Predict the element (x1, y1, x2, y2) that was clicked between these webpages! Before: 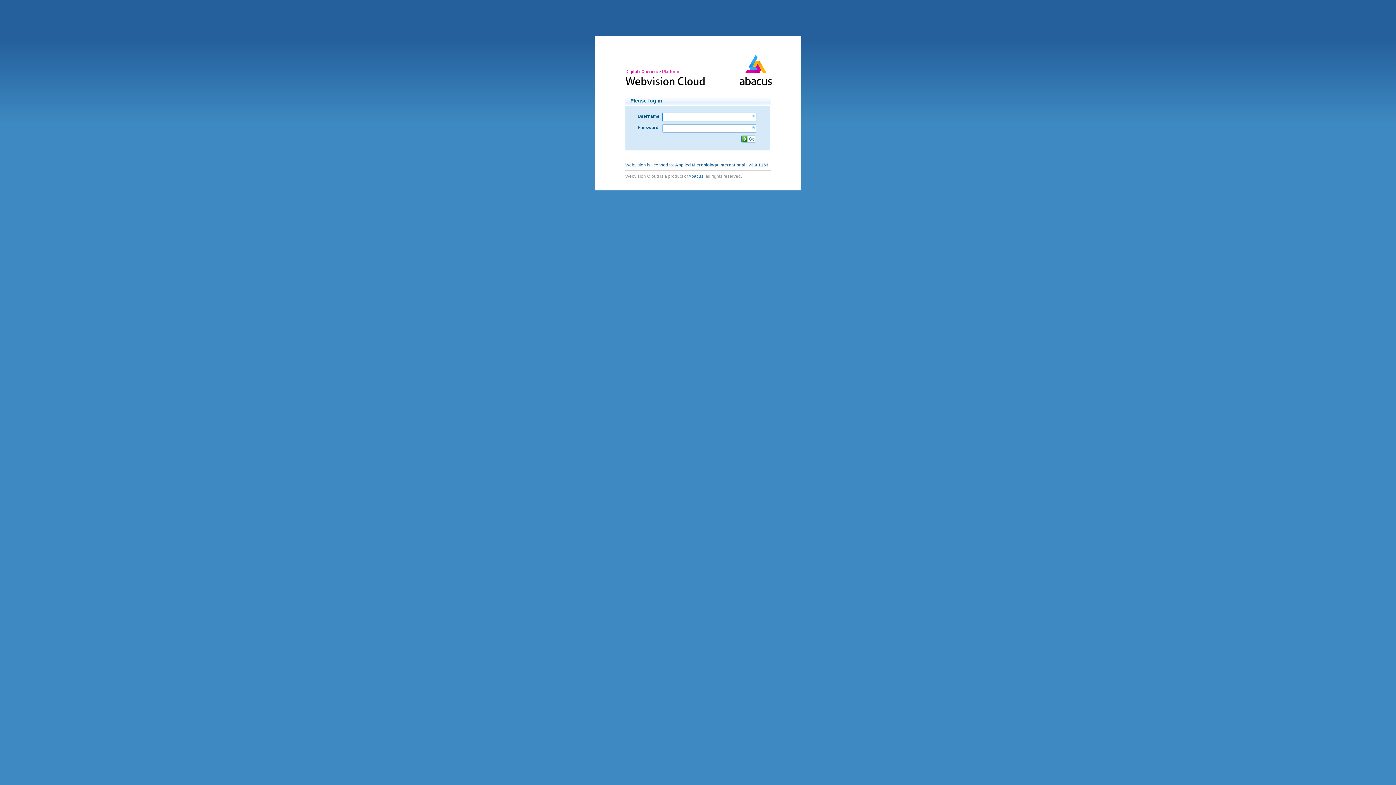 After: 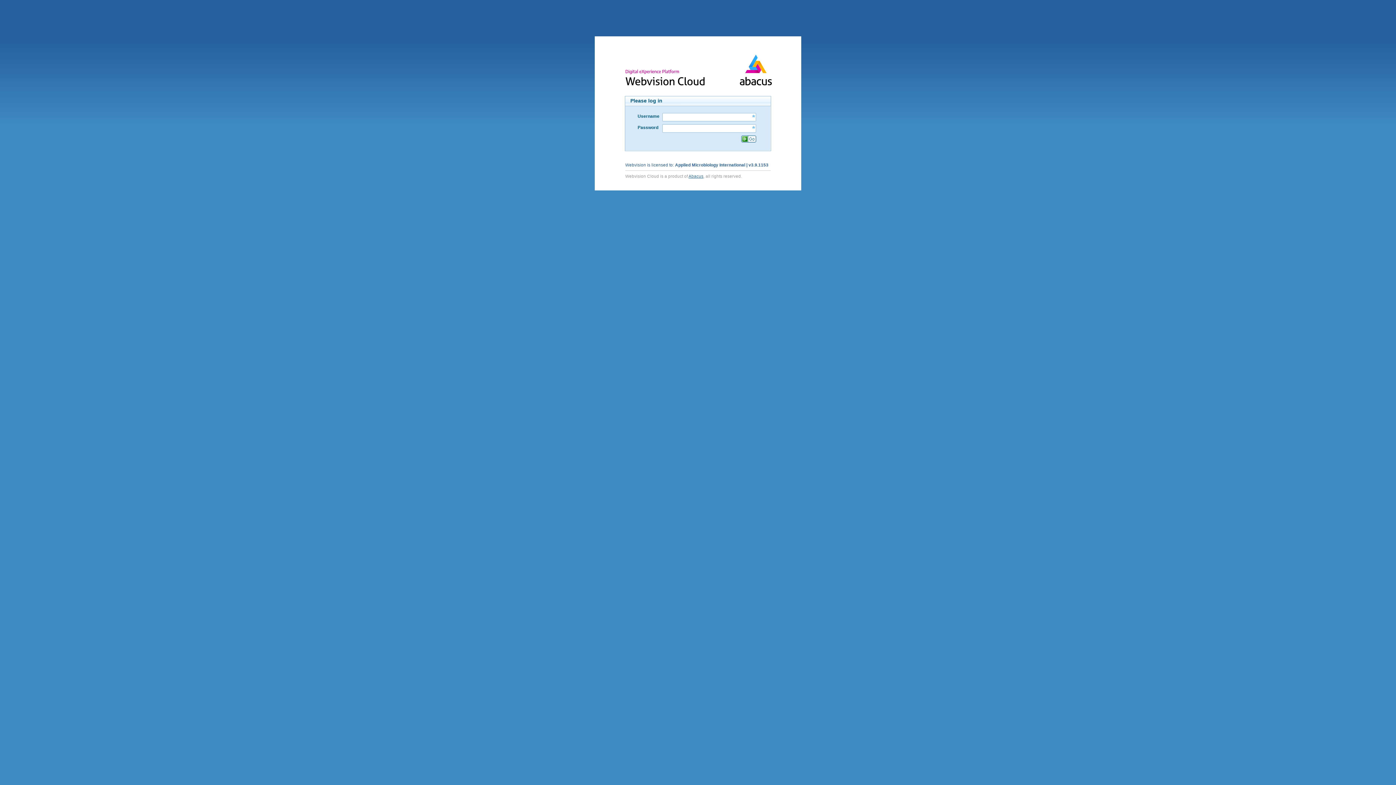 Action: bbox: (688, 173, 703, 178) label: Abacus